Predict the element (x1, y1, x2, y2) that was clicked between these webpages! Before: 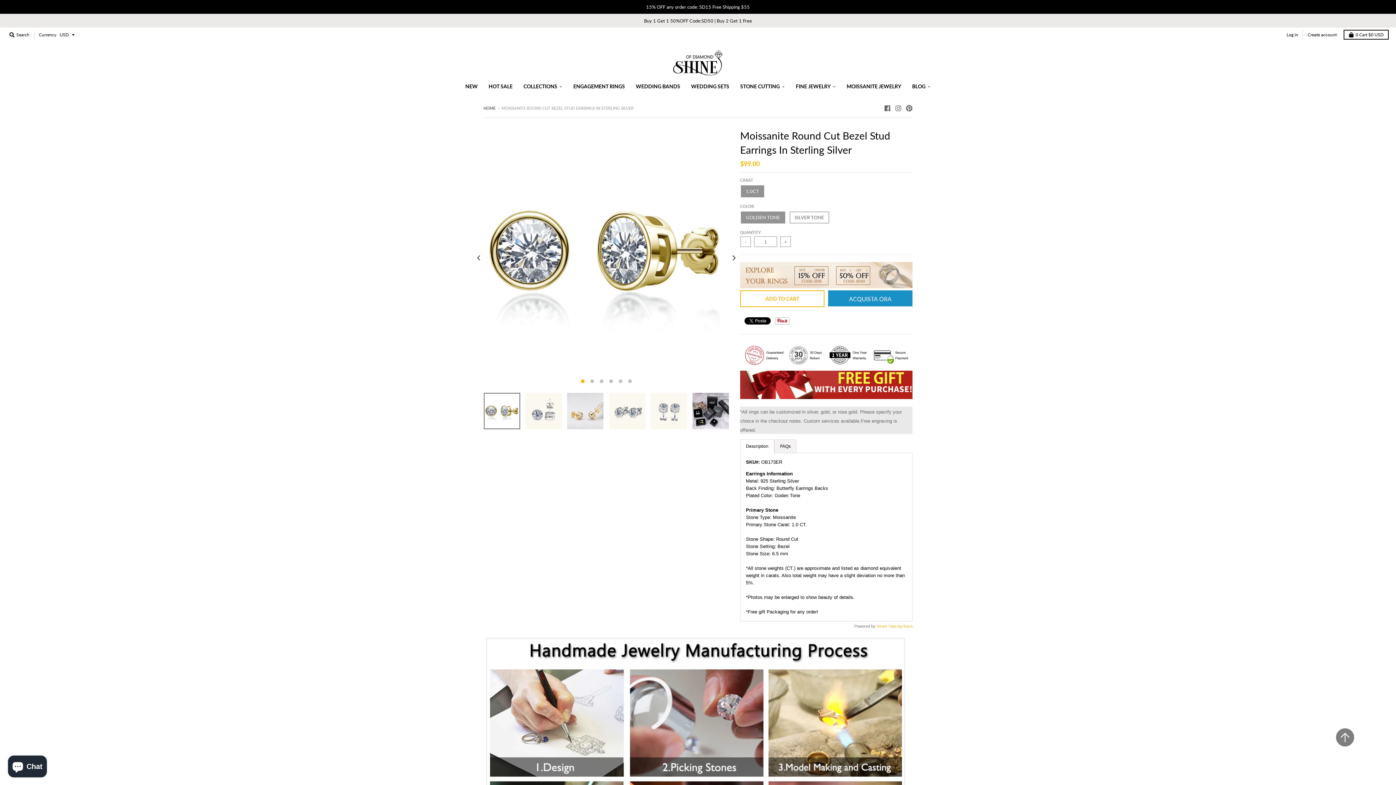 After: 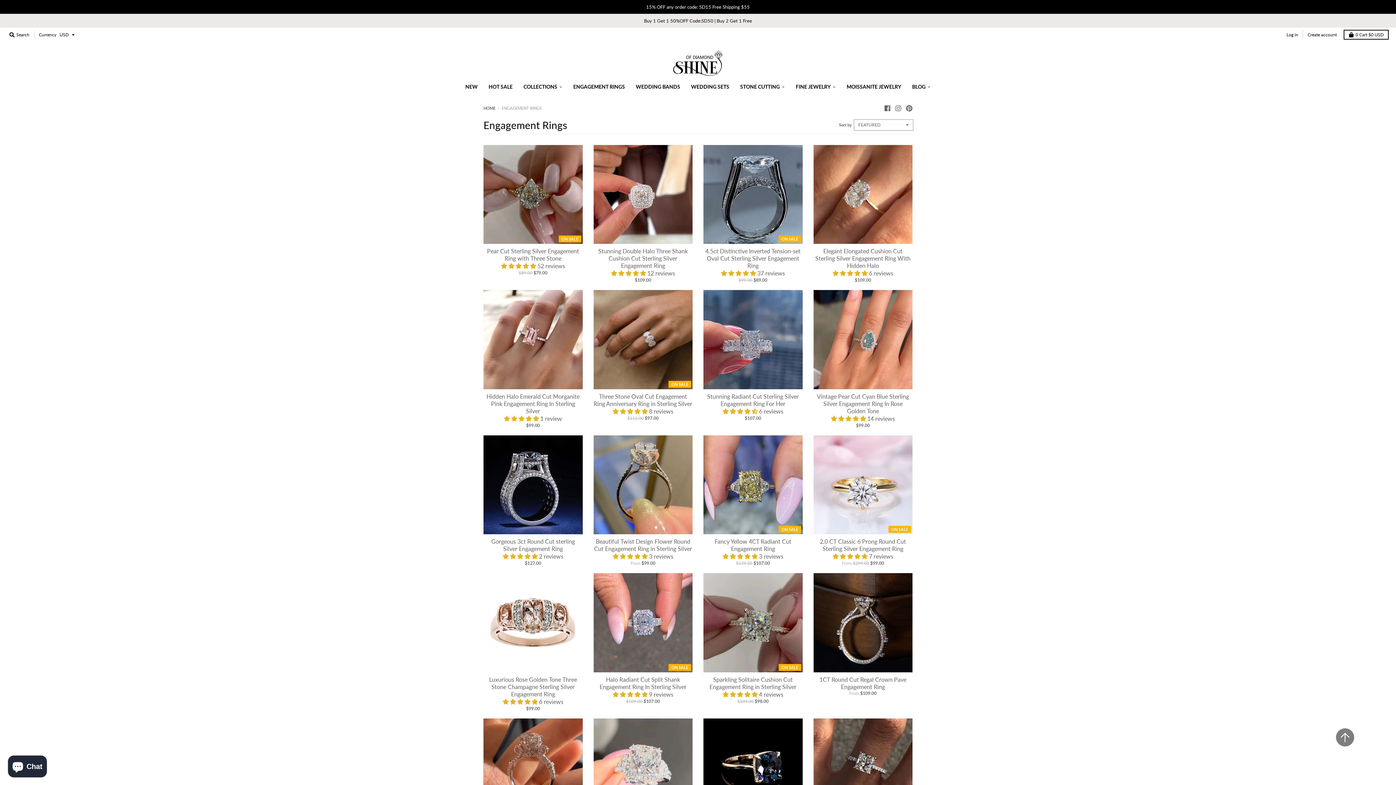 Action: label: ENGAGEMENT RINGS bbox: (568, 80, 629, 93)